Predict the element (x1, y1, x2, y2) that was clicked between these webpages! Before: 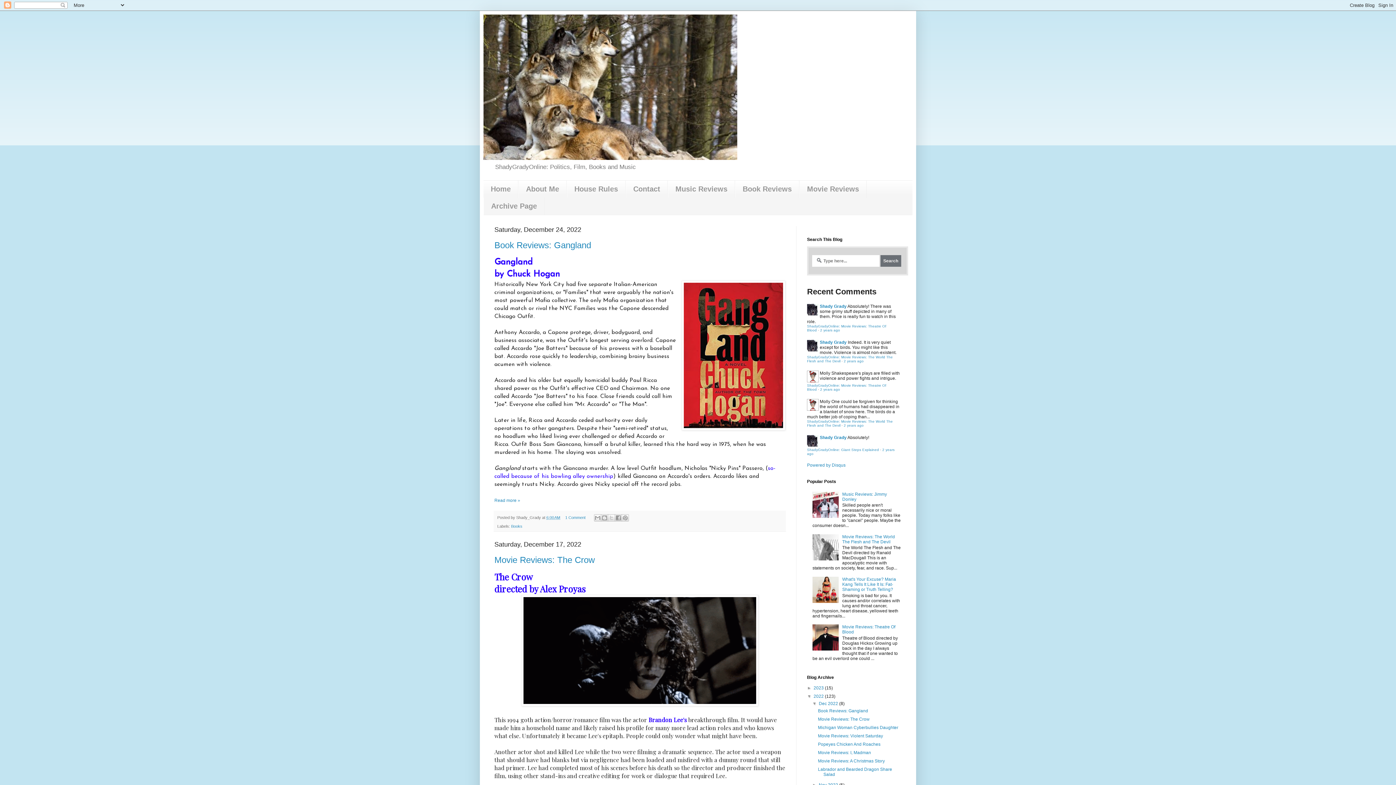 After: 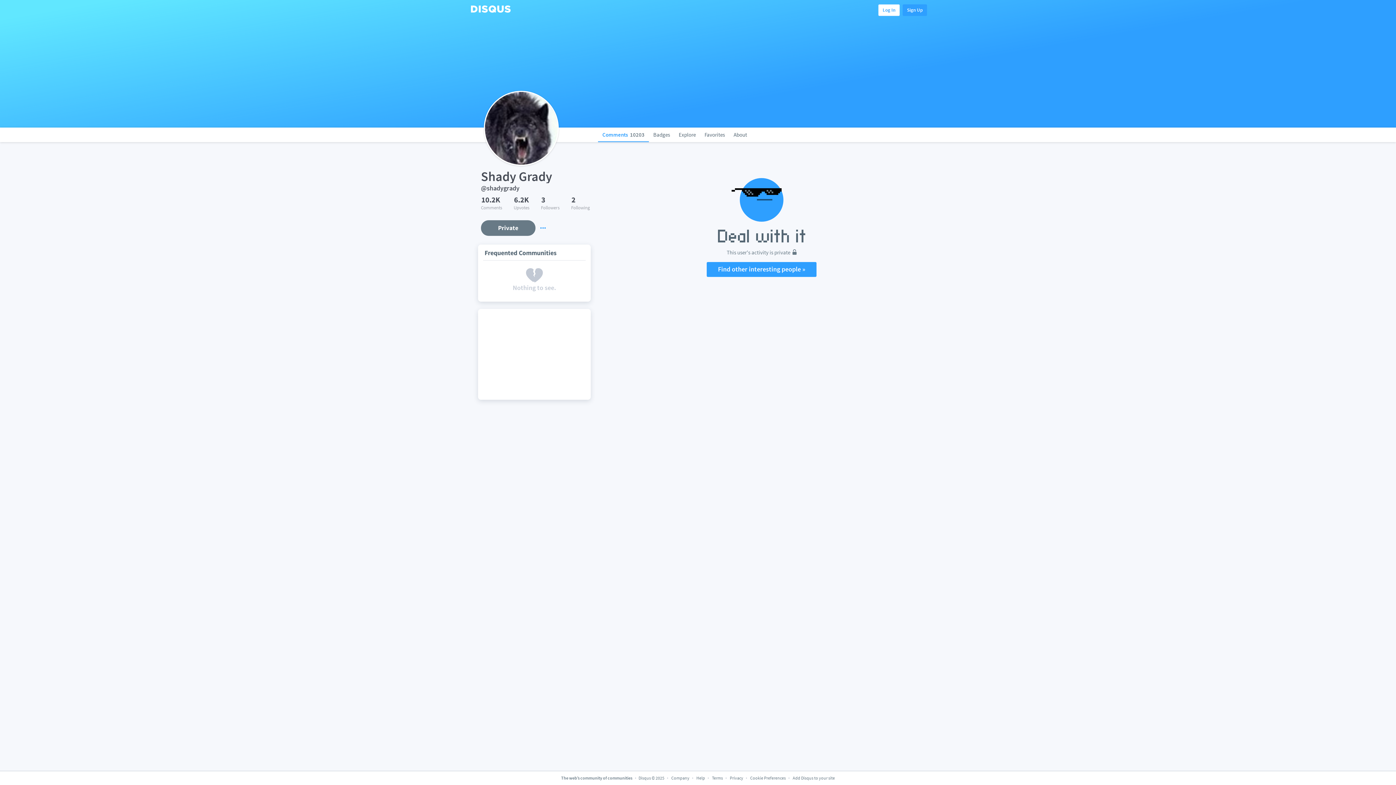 Action: label: Shady Grady bbox: (820, 435, 846, 440)